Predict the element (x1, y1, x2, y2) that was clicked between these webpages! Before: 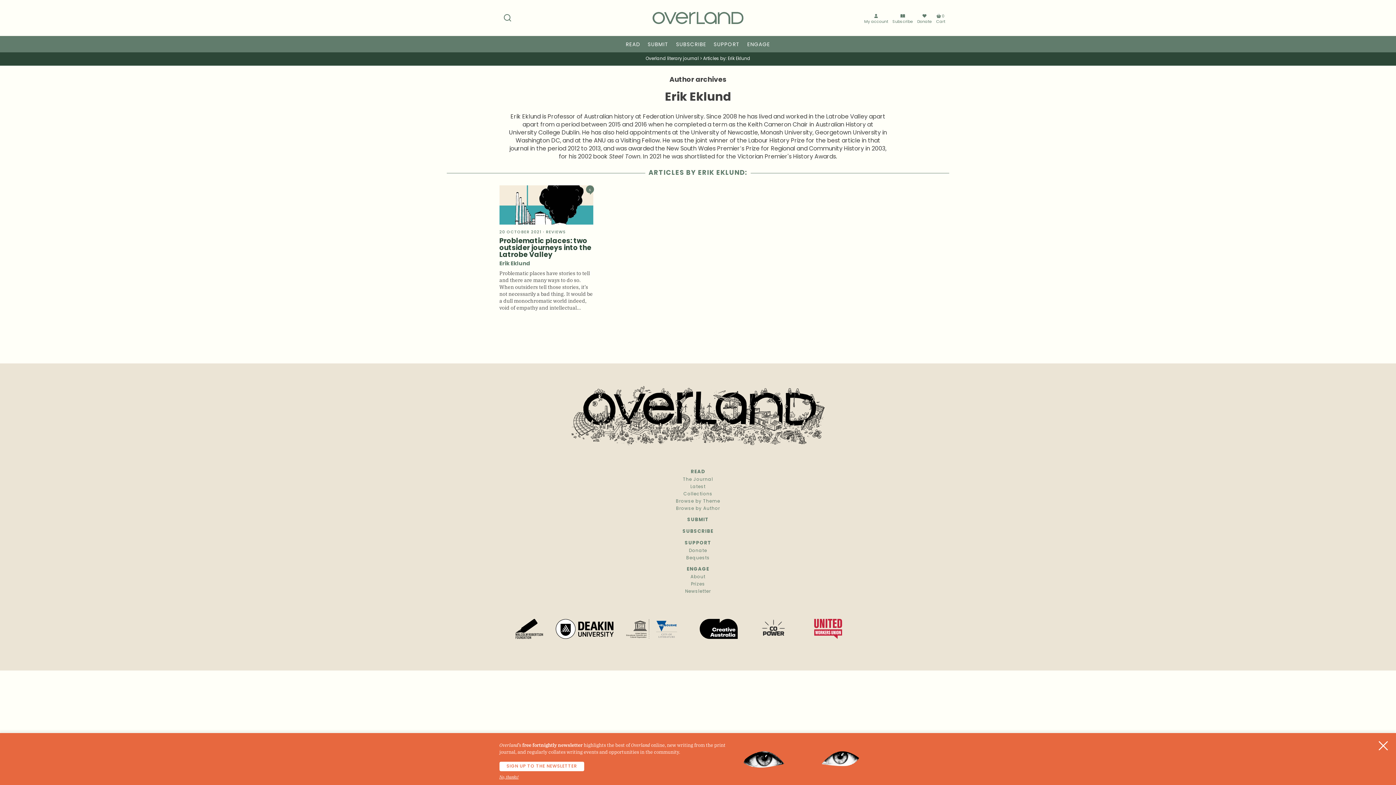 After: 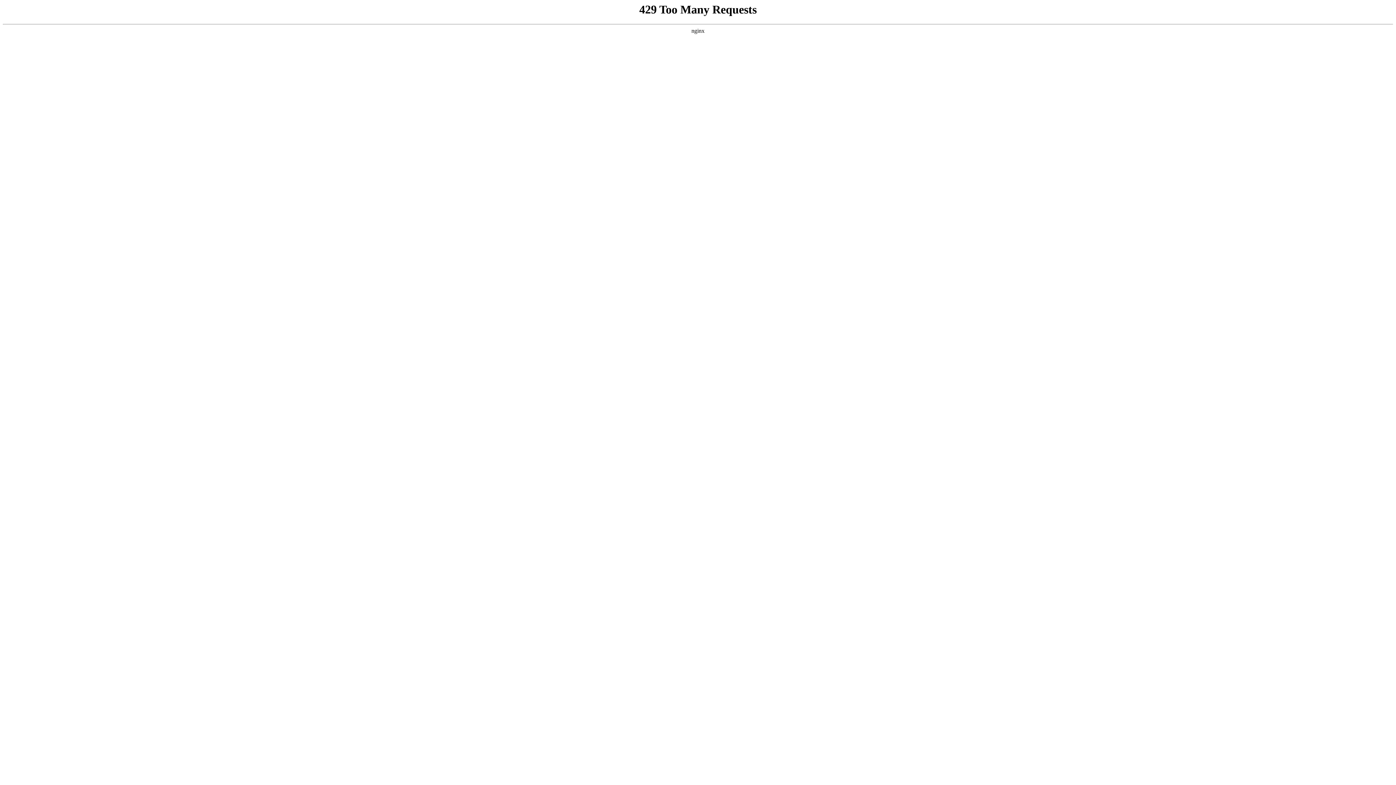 Action: label: 
My account bbox: (864, 13, 888, 24)